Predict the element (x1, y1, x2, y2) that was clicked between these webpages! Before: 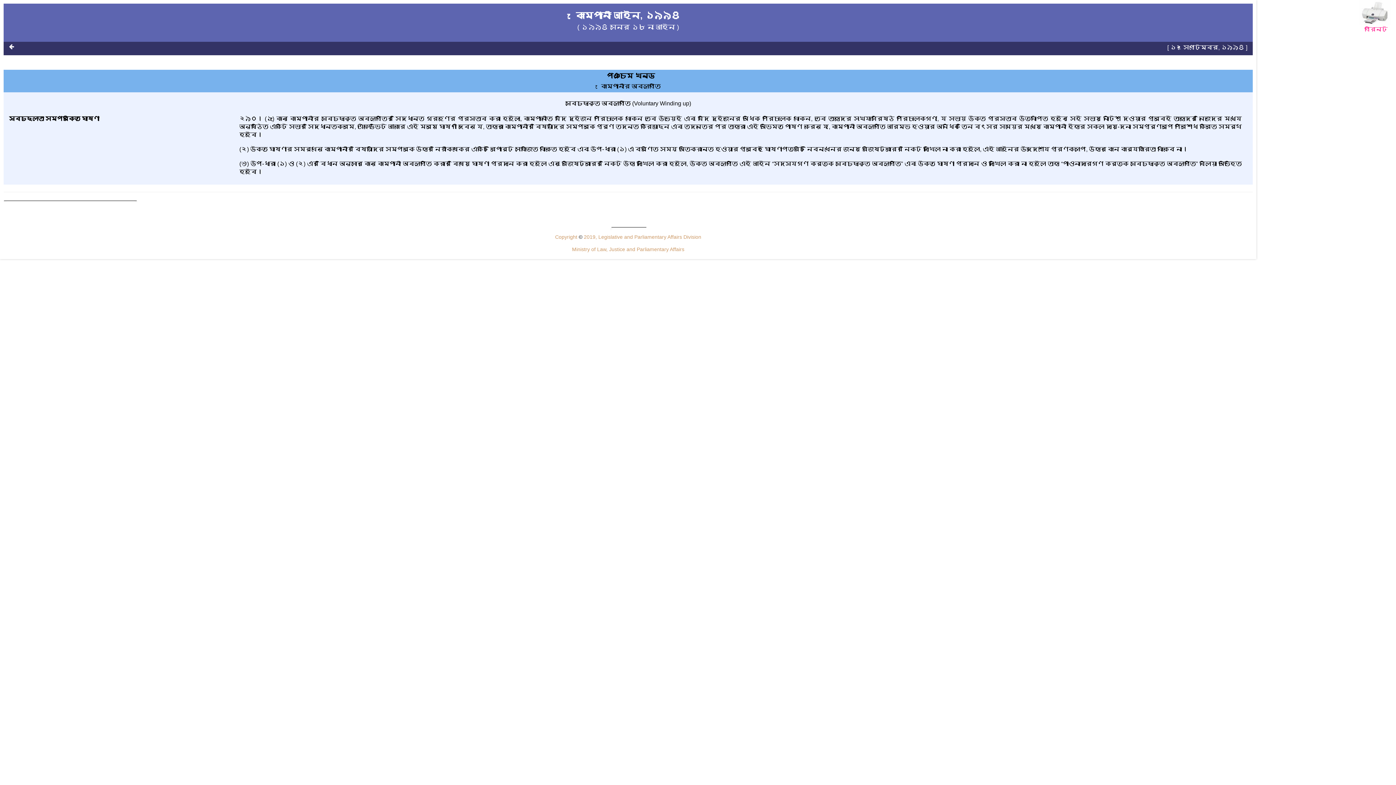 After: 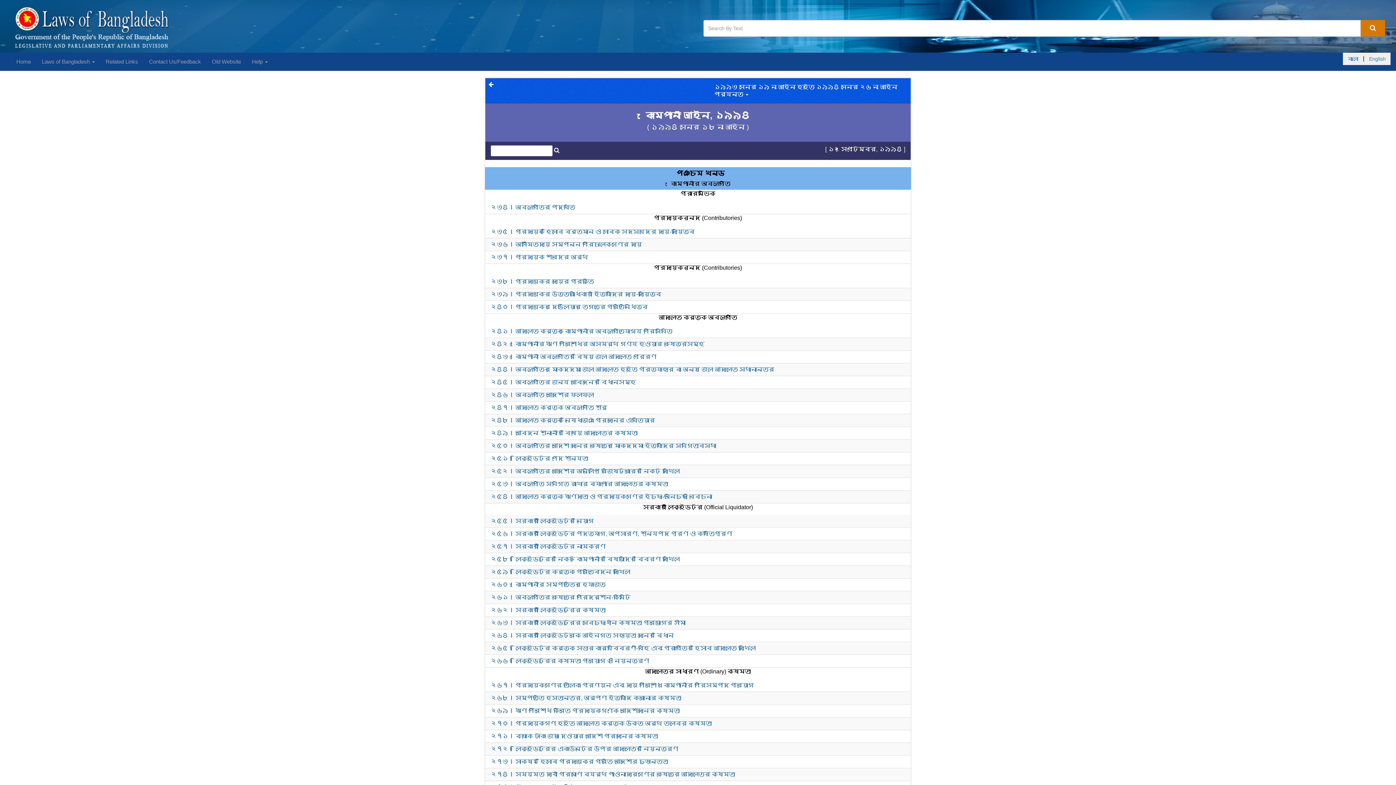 Action: label: পঞ্চম খন্ড bbox: (607, 72, 655, 79)